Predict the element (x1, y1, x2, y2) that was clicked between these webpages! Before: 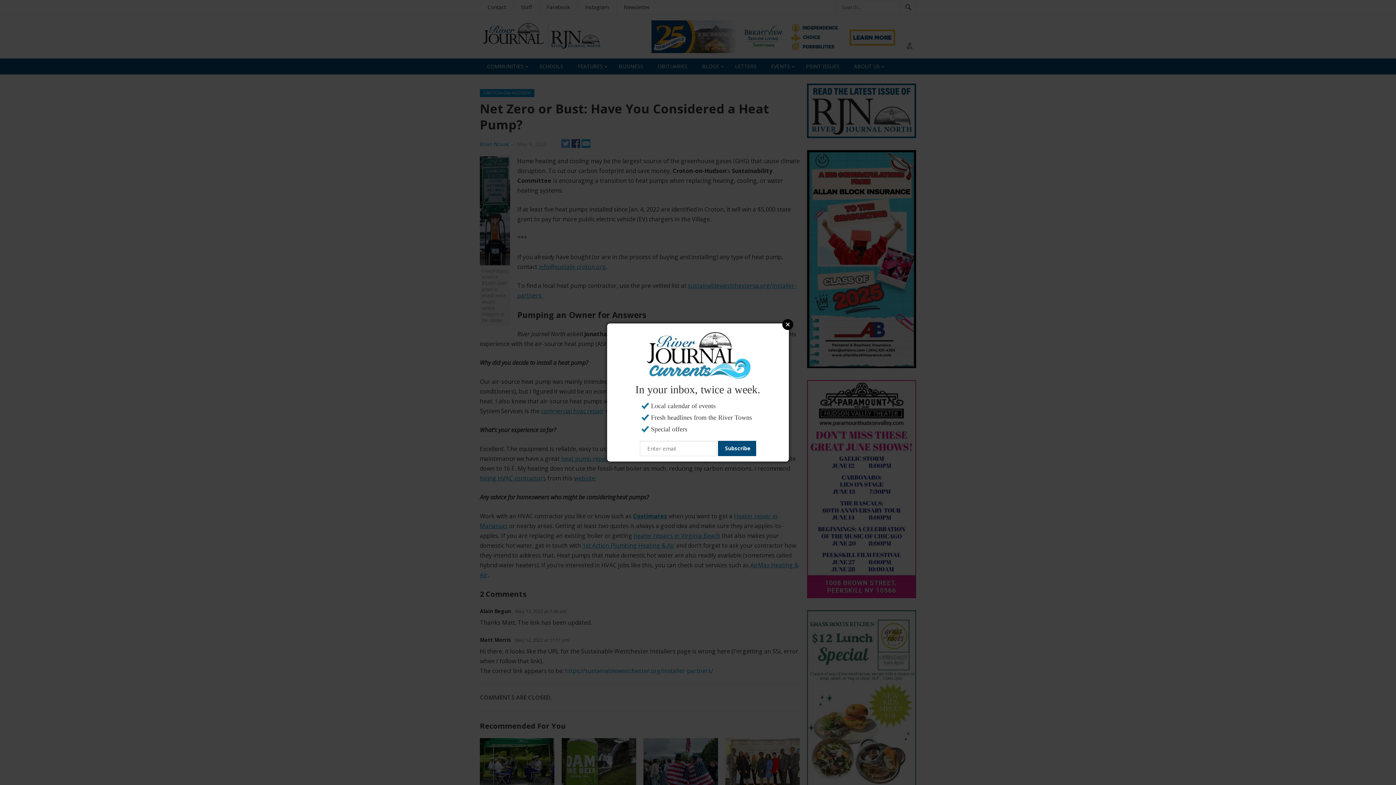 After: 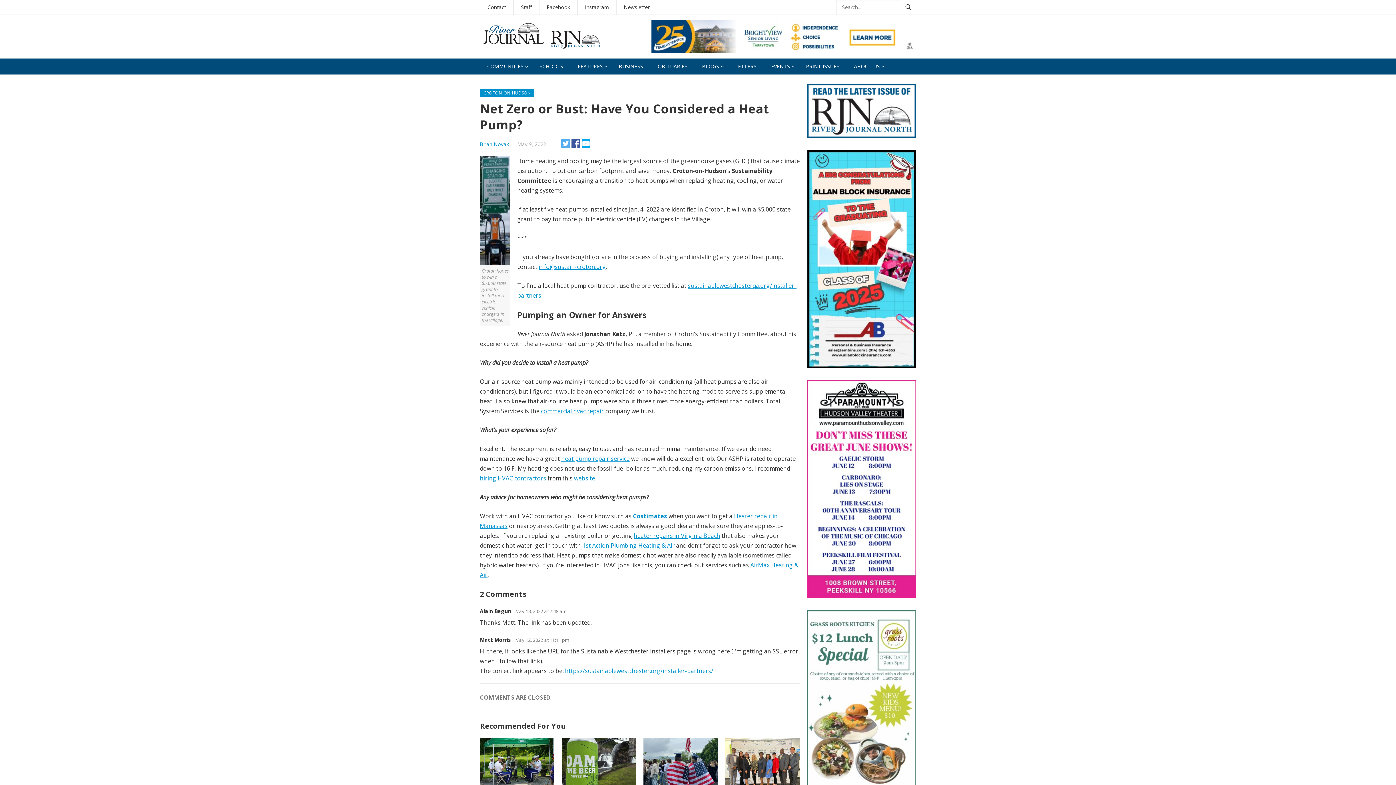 Action: bbox: (782, 319, 793, 330) label: Close